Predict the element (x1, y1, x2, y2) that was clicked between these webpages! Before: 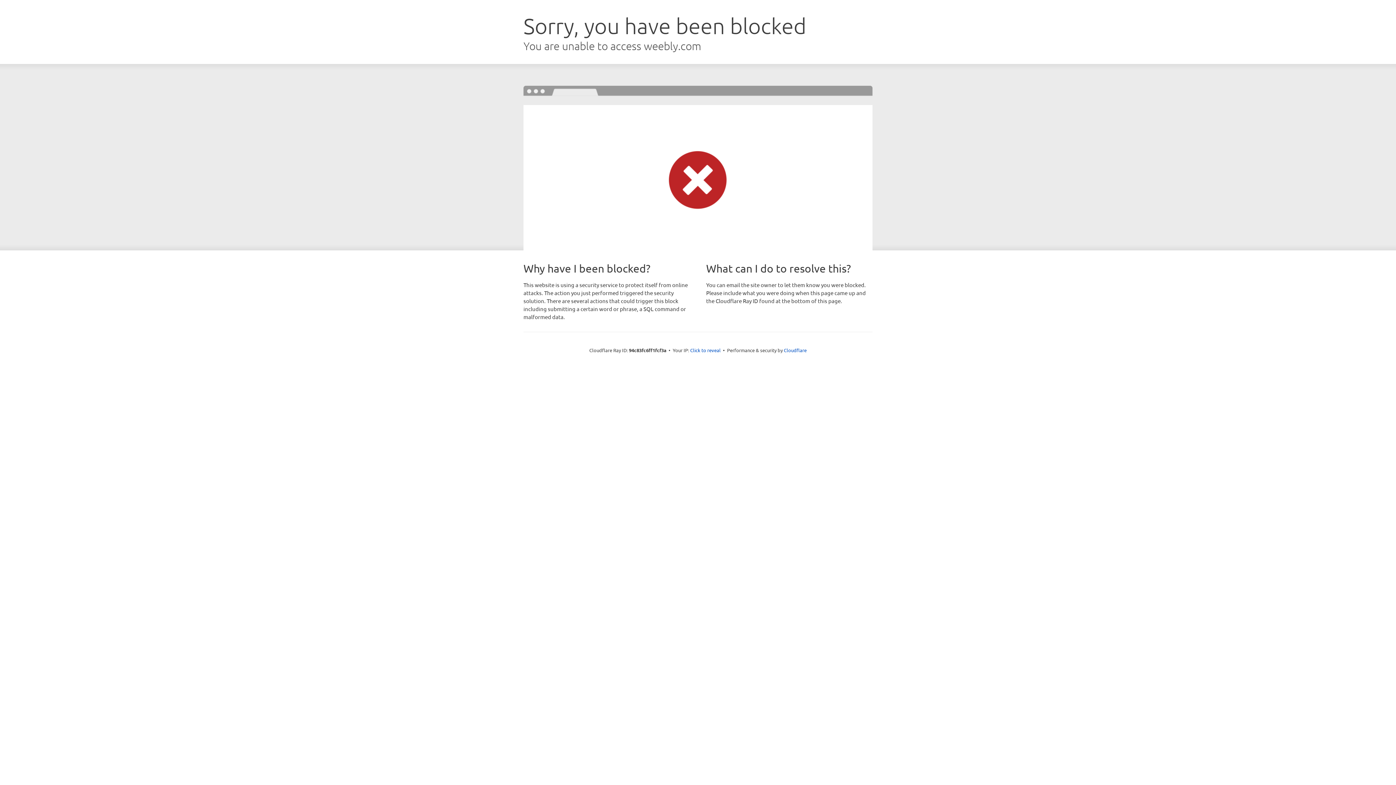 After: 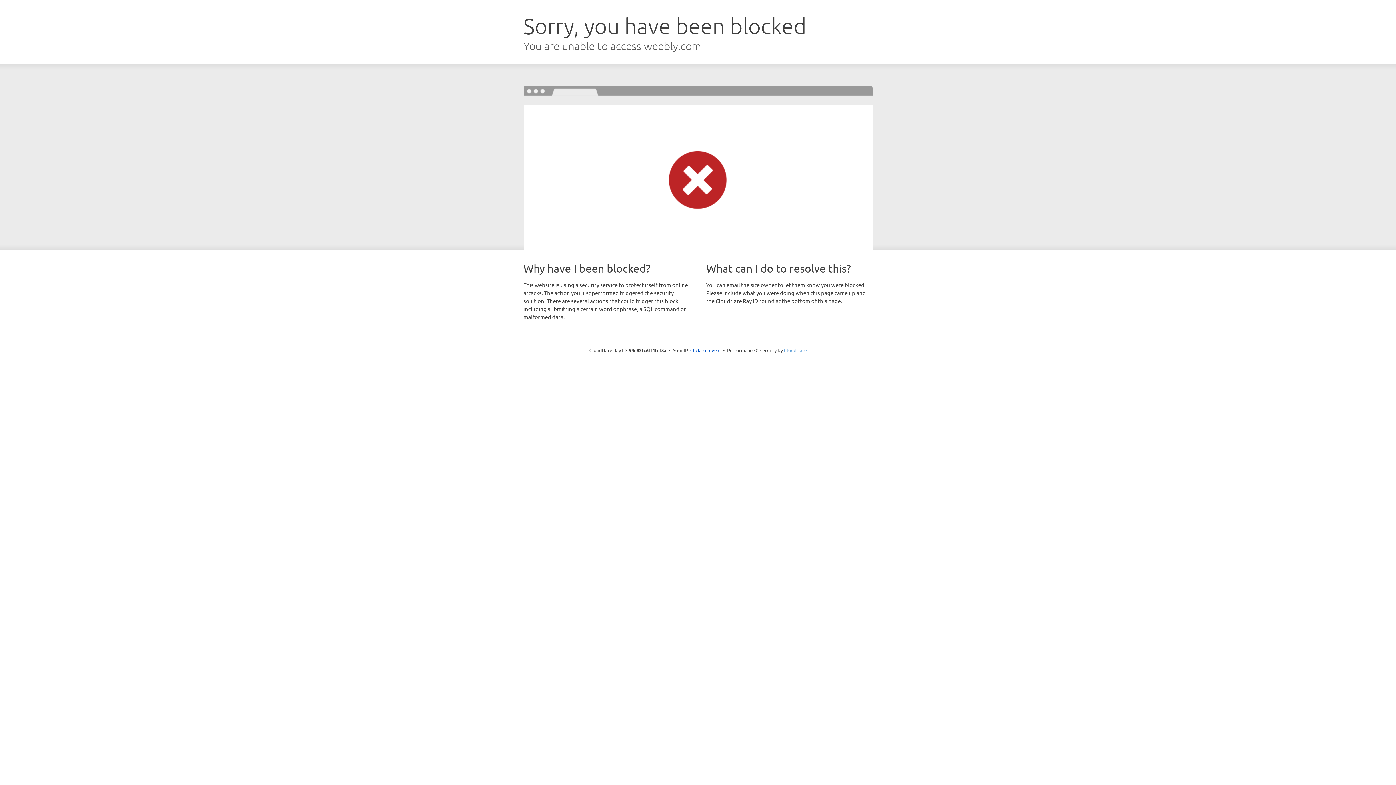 Action: label: Cloudflare bbox: (784, 347, 806, 353)